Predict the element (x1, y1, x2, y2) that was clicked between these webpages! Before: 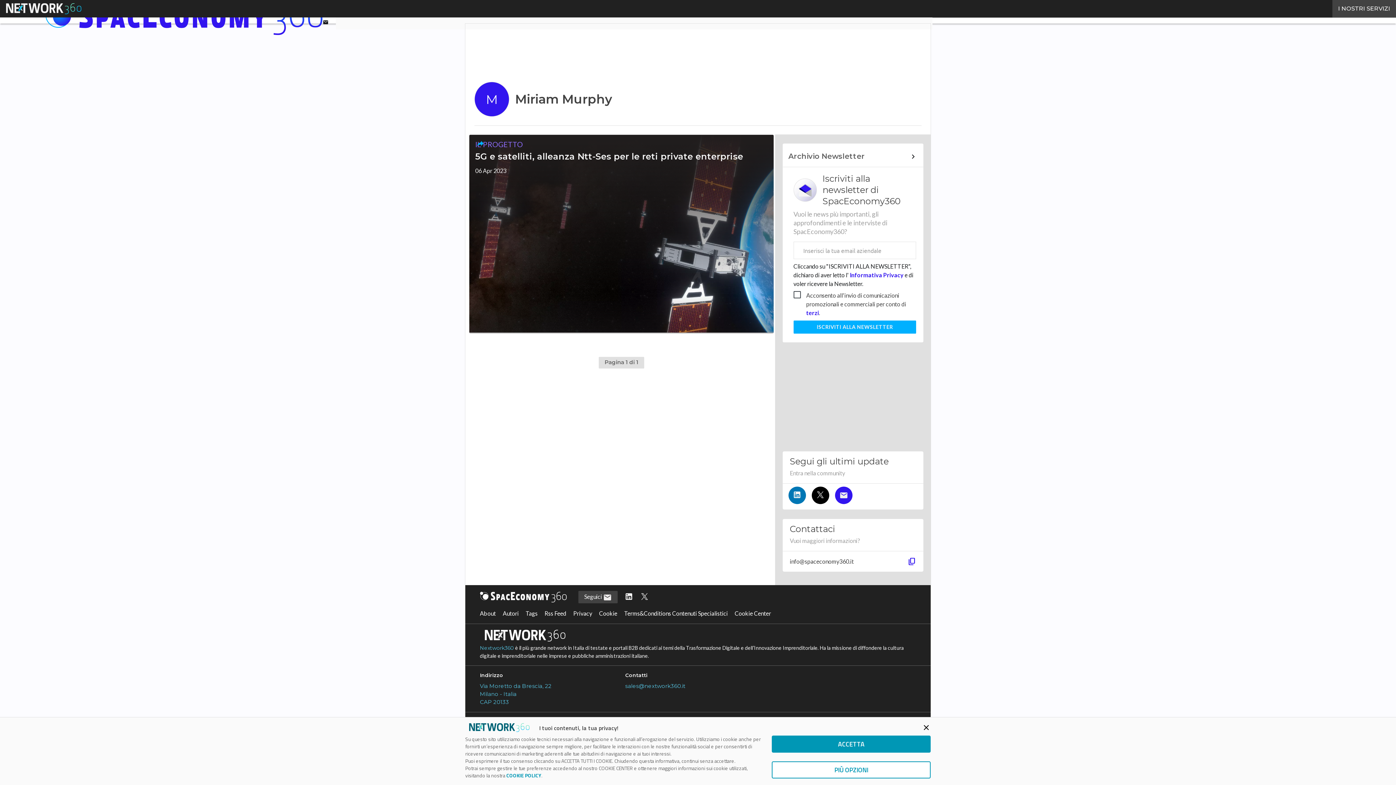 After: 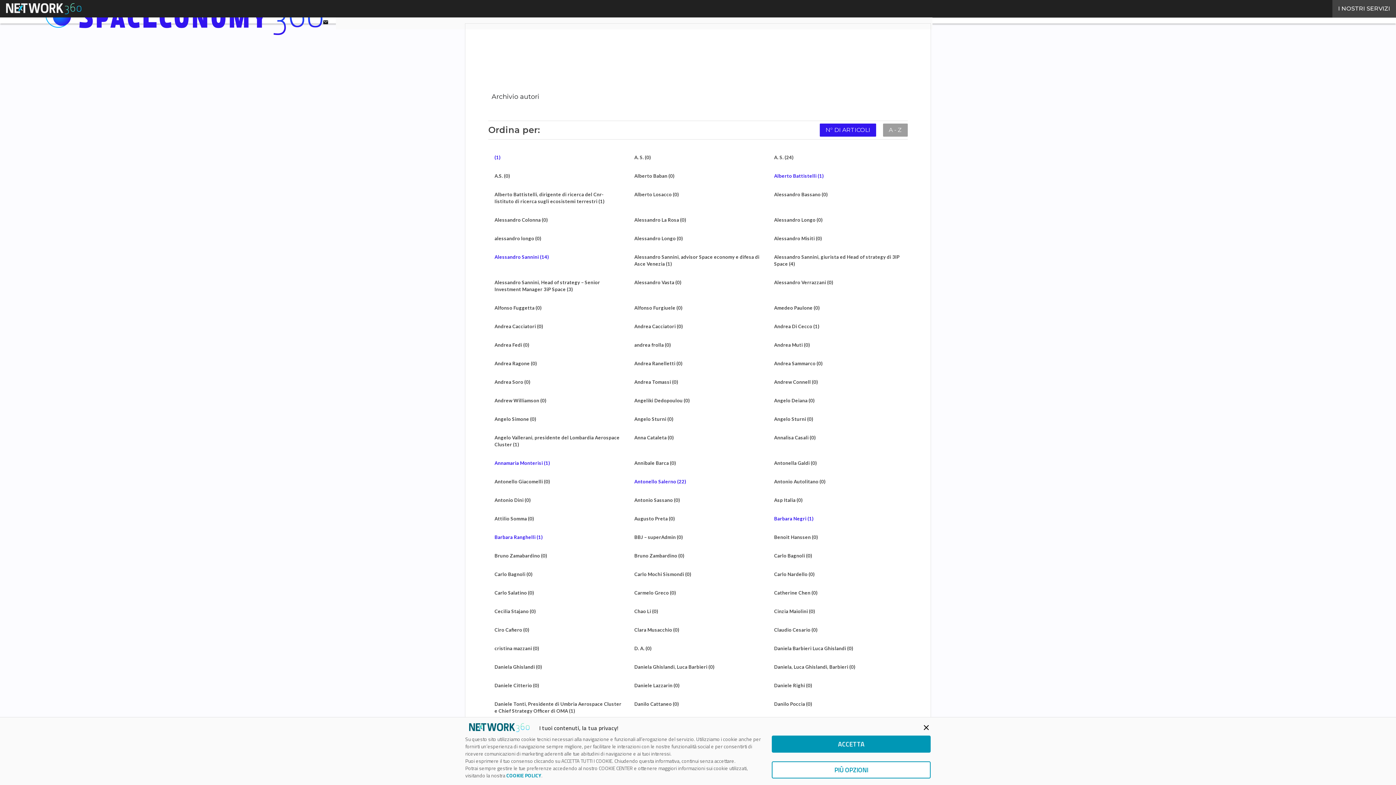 Action: label: Autori bbox: (502, 604, 524, 622)